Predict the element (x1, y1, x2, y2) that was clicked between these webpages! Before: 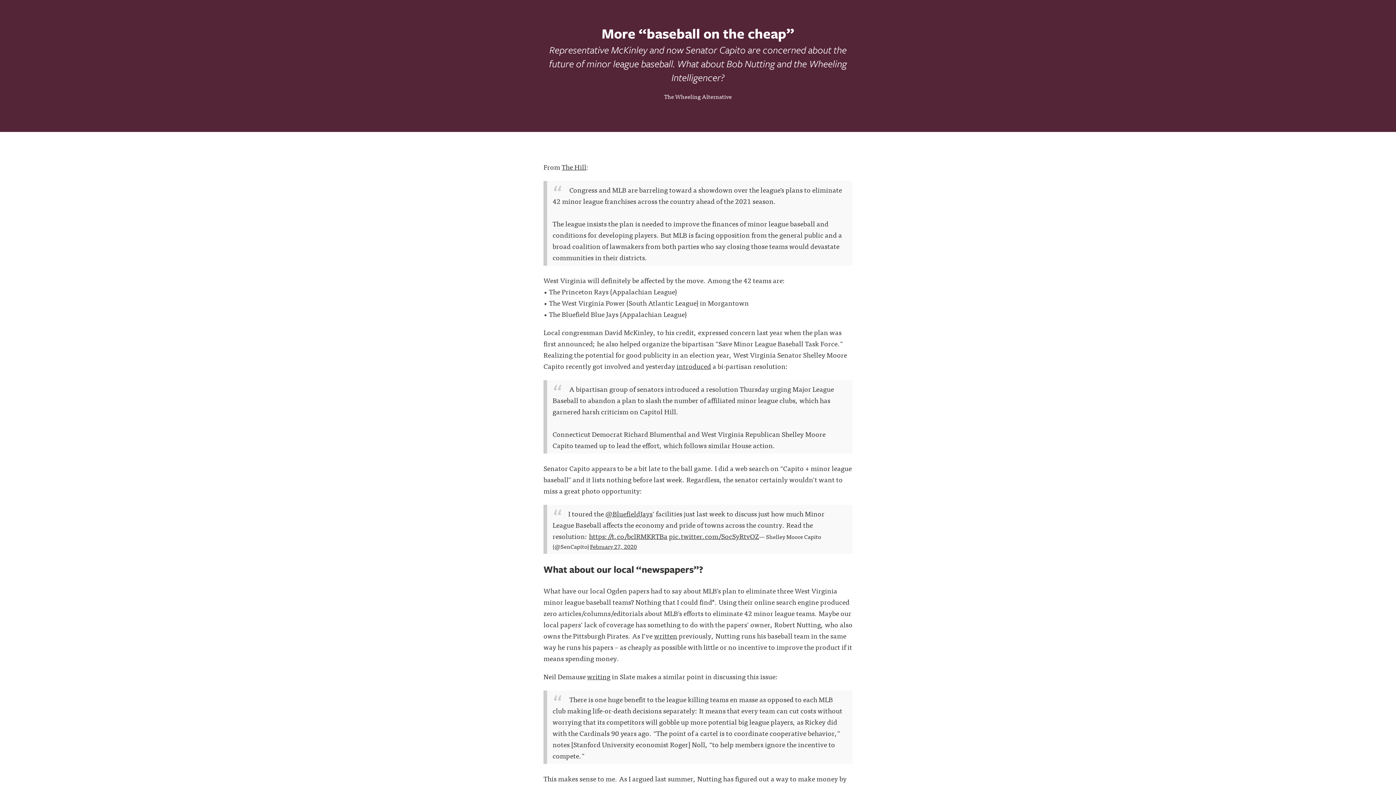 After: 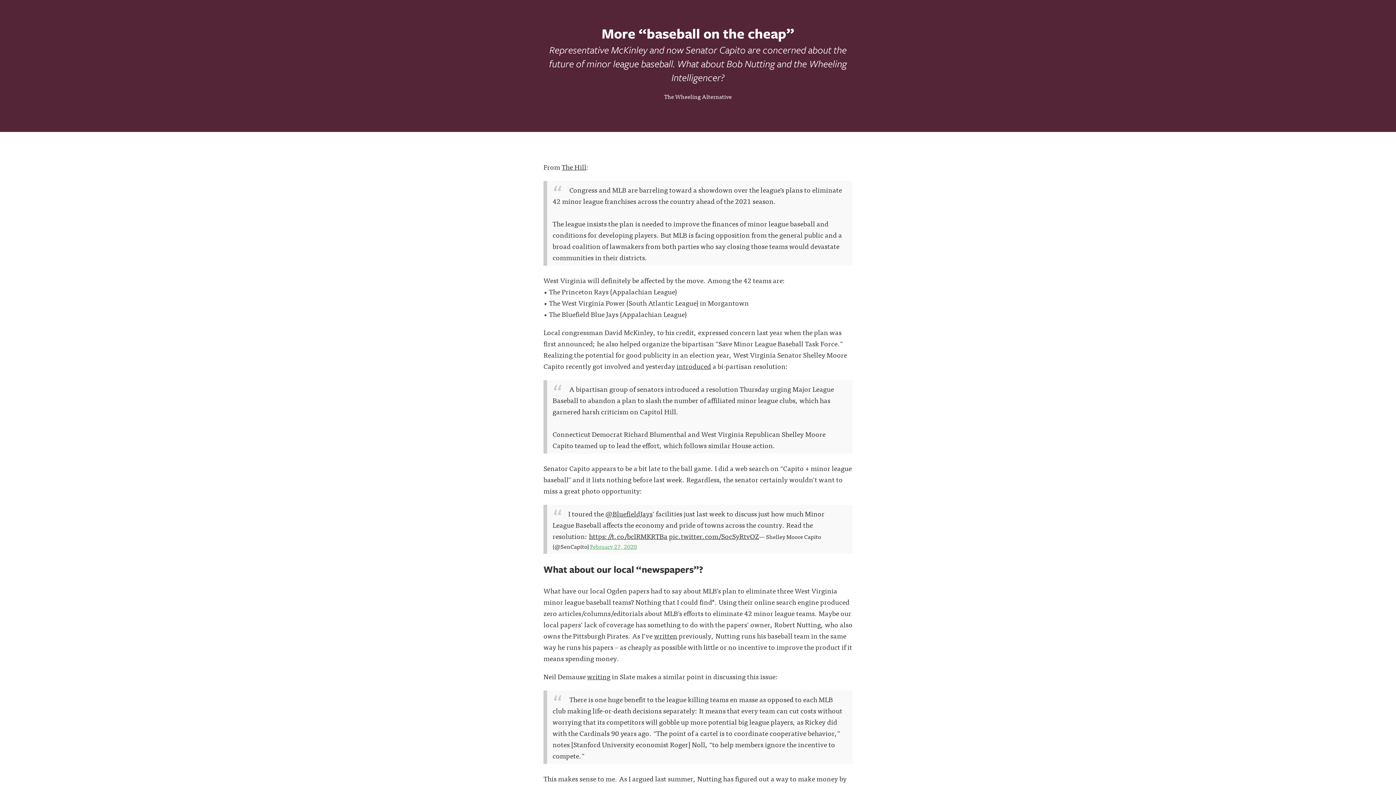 Action: label: February 27, 2020 bbox: (590, 541, 637, 551)